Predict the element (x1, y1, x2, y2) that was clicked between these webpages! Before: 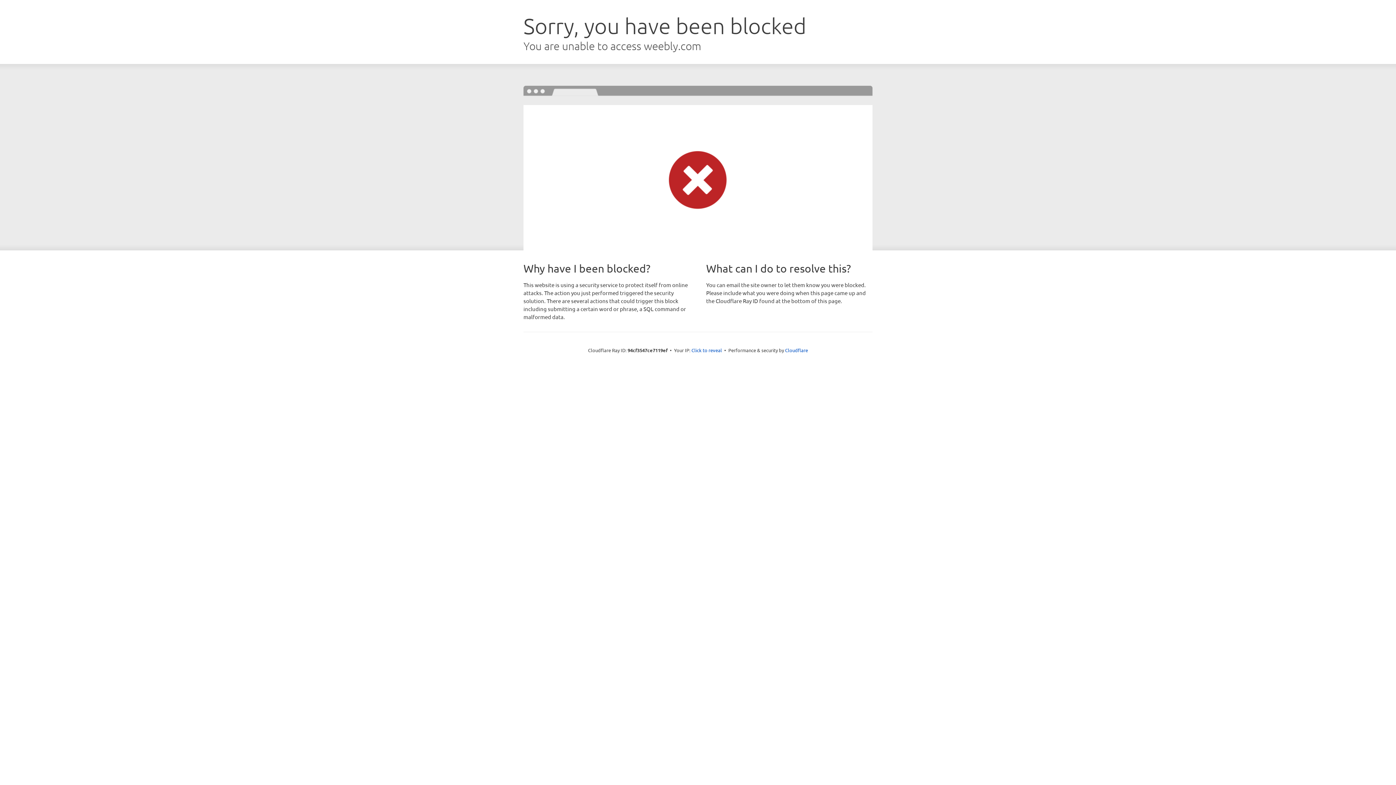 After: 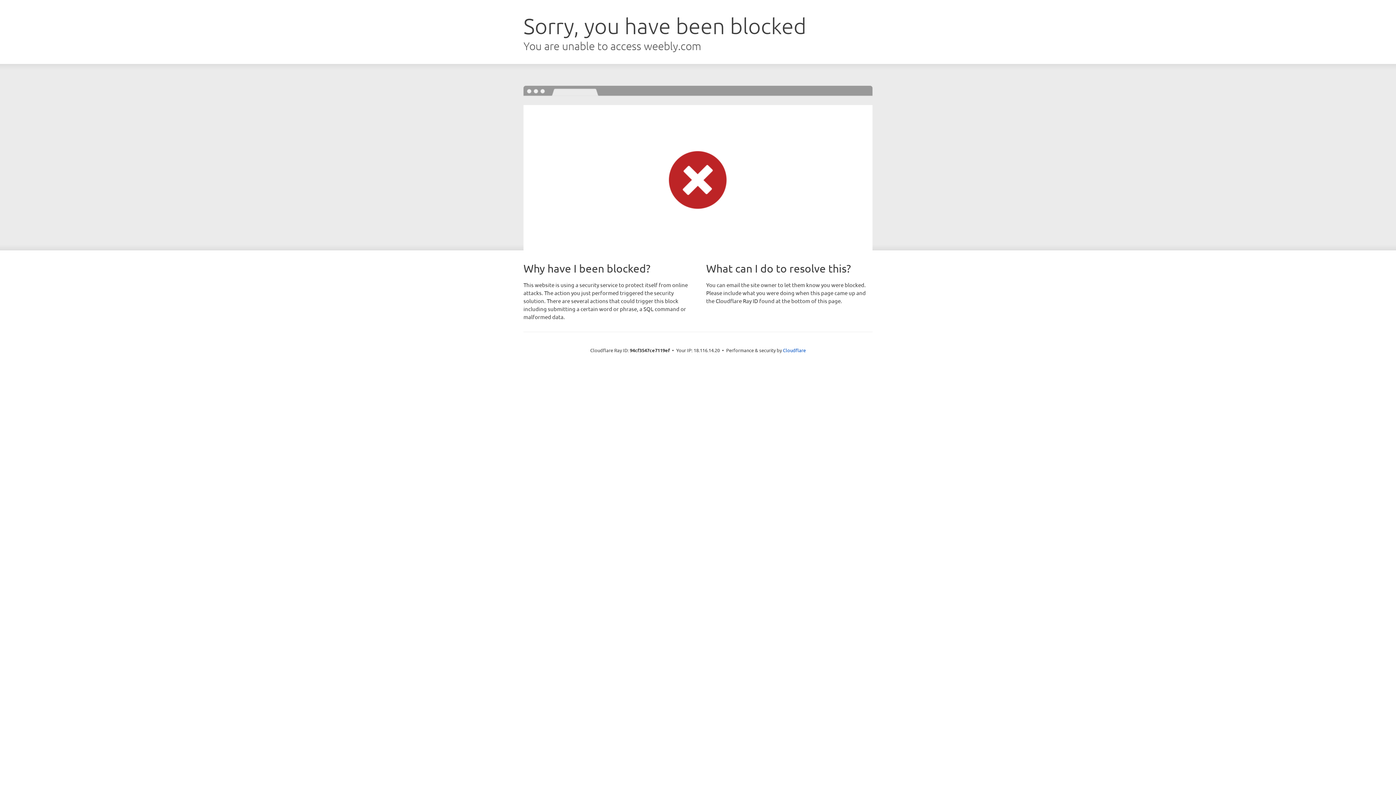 Action: bbox: (691, 346, 722, 353) label: Click to reveal